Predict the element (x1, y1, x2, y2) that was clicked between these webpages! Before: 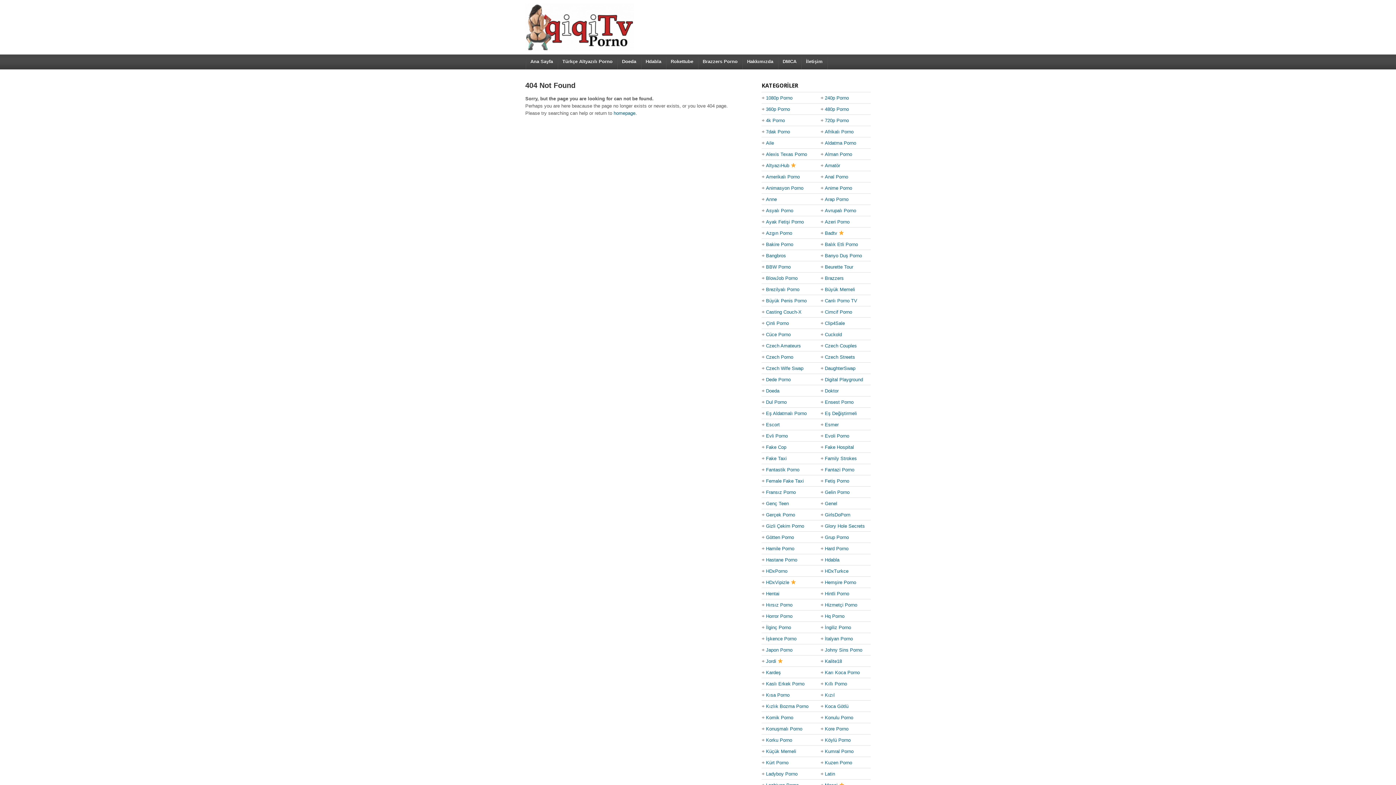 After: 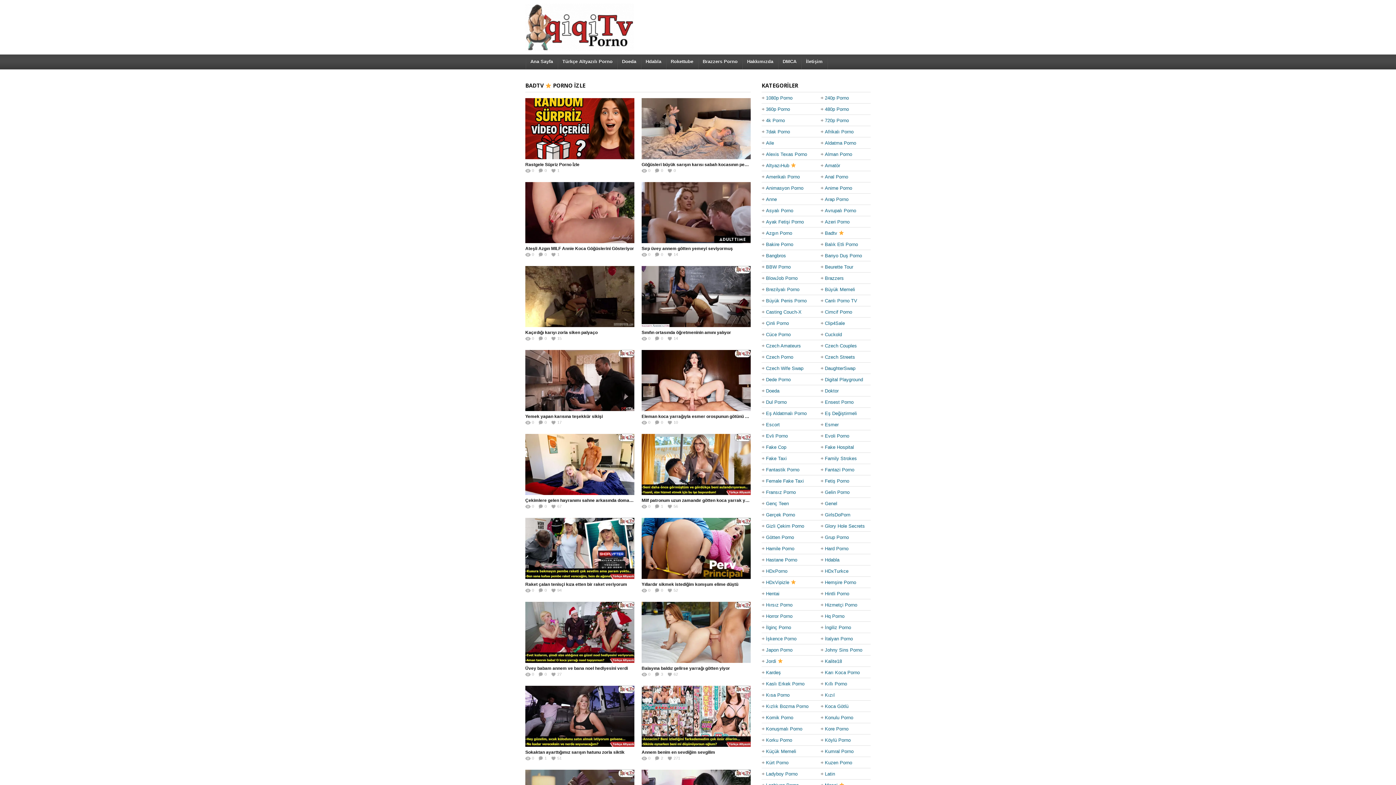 Action: bbox: (825, 228, 844, 238) label: Badtv 